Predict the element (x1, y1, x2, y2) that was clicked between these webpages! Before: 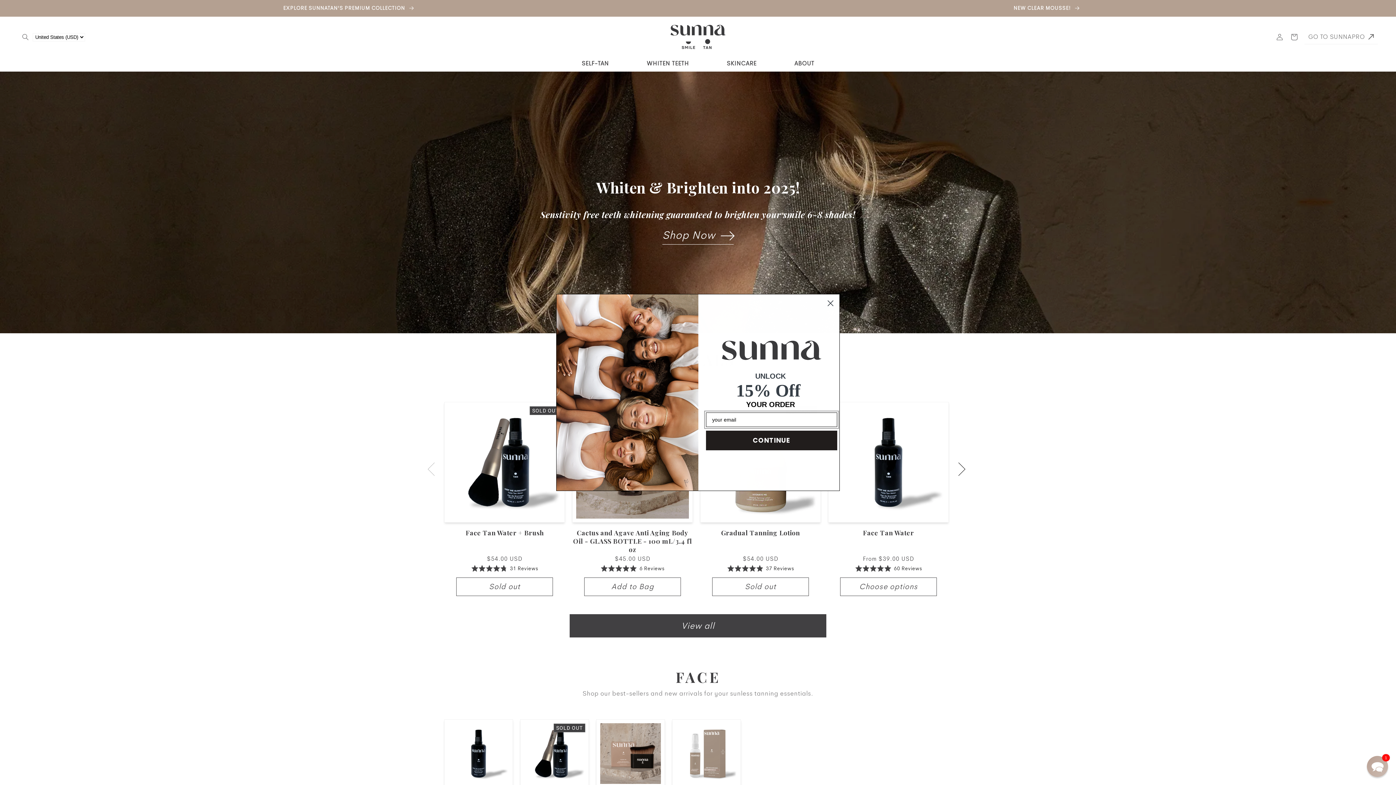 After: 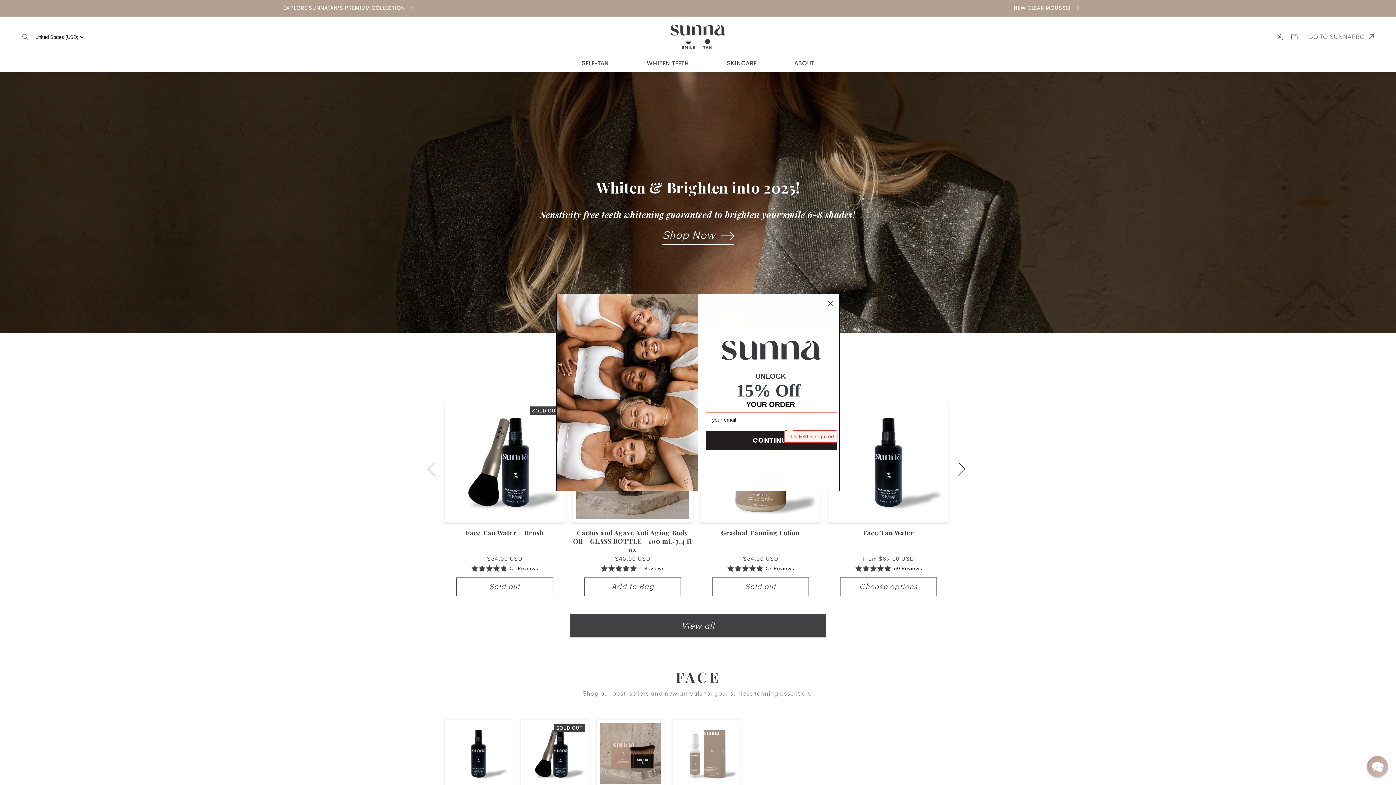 Action: label: CONTINUE bbox: (706, 431, 837, 450)